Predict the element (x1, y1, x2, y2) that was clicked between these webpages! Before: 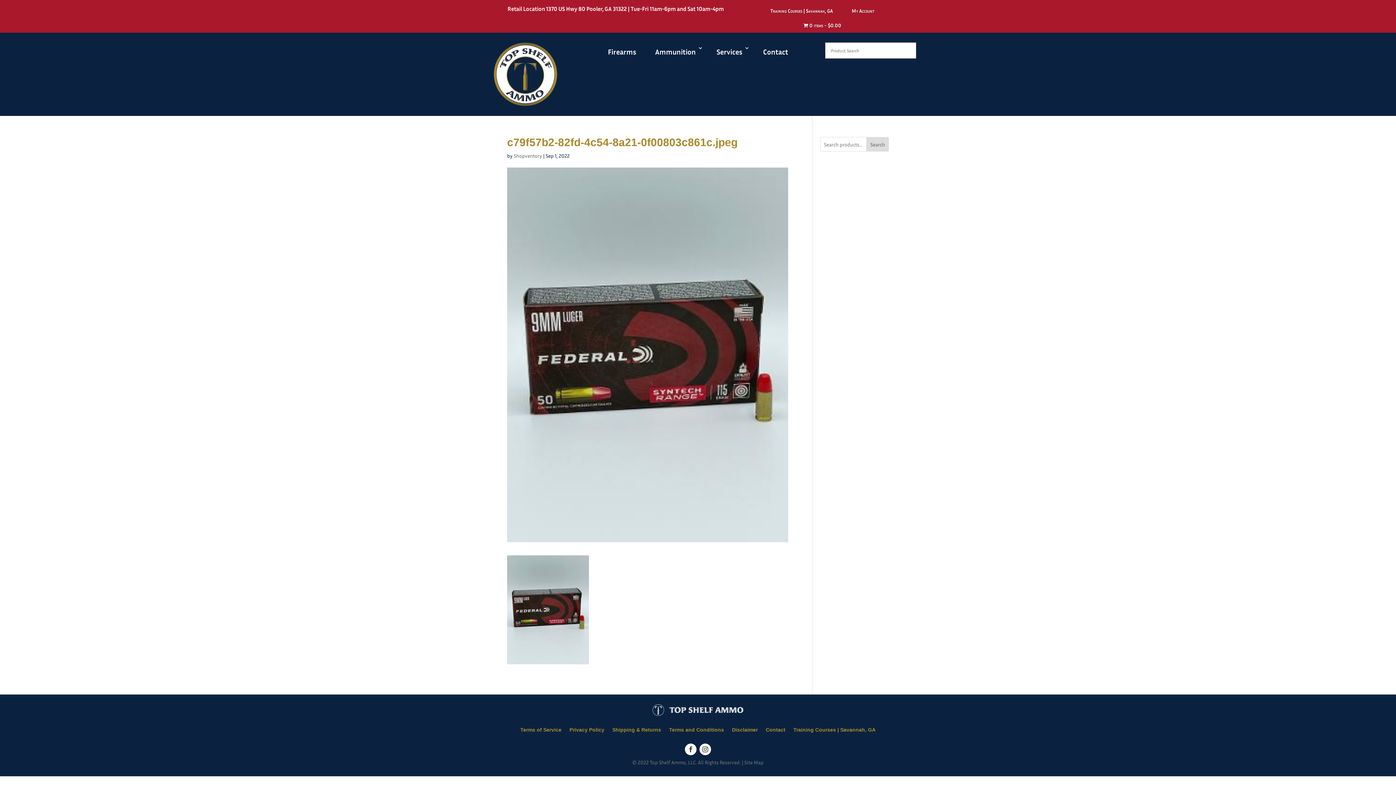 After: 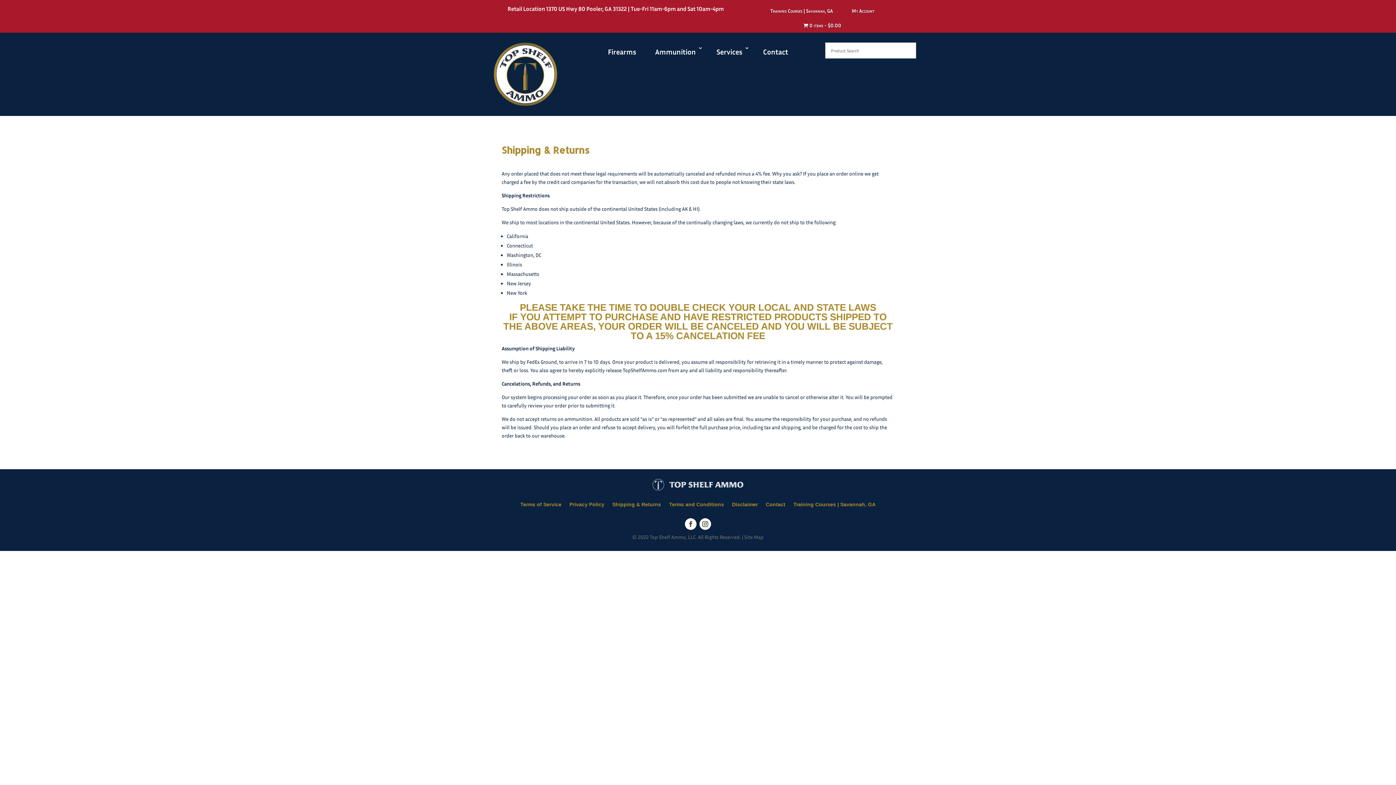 Action: bbox: (612, 716, 661, 744) label: Shipping & Returns